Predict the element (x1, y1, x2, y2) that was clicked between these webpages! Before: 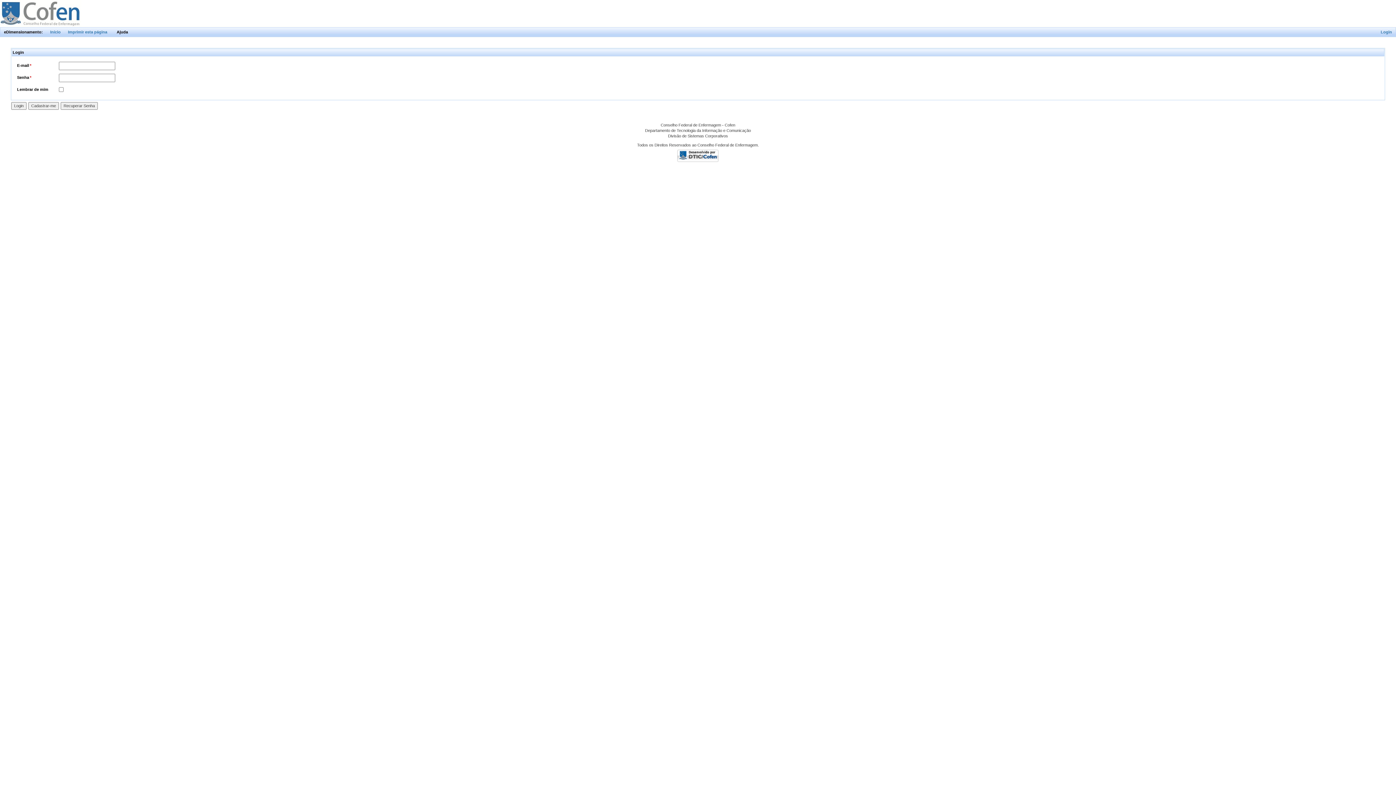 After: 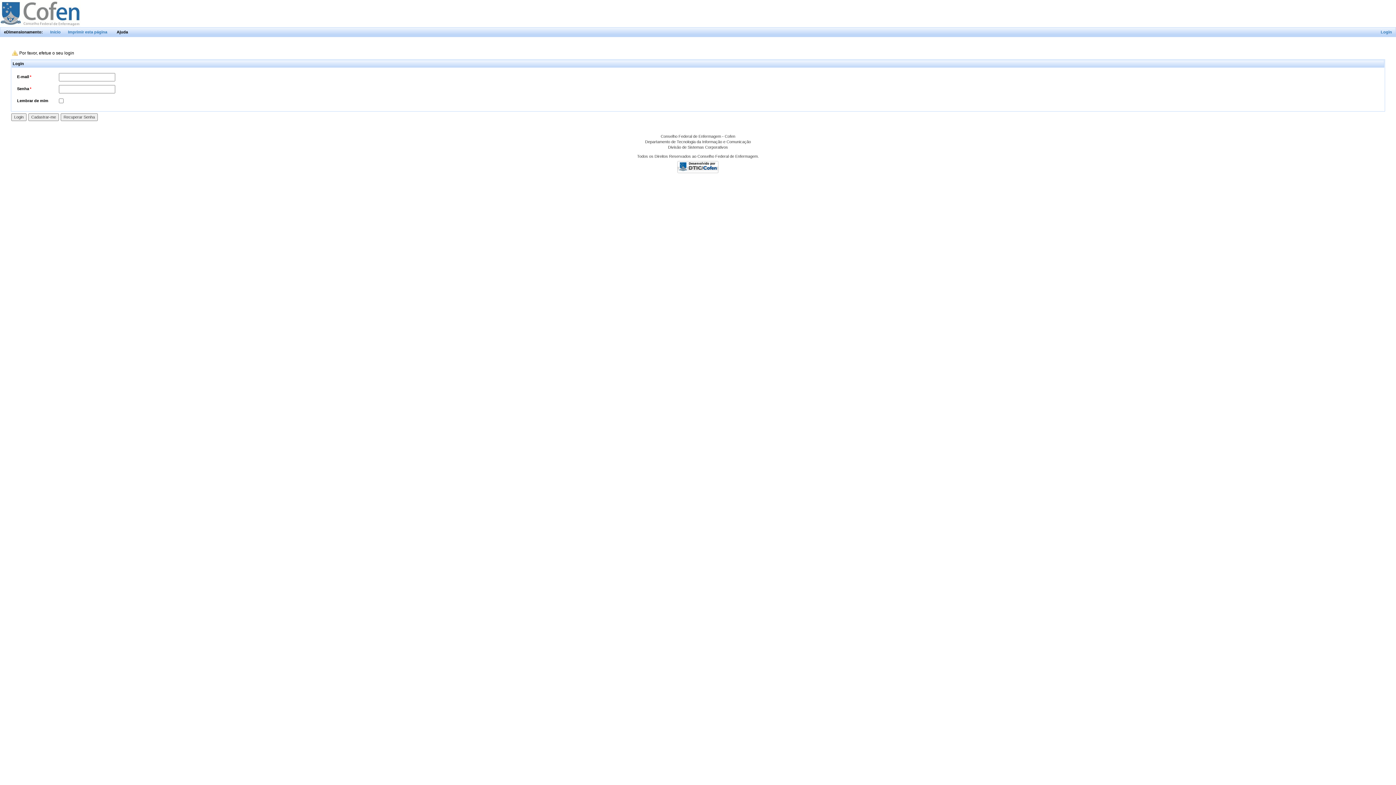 Action: bbox: (50, 29, 60, 34) label: Início